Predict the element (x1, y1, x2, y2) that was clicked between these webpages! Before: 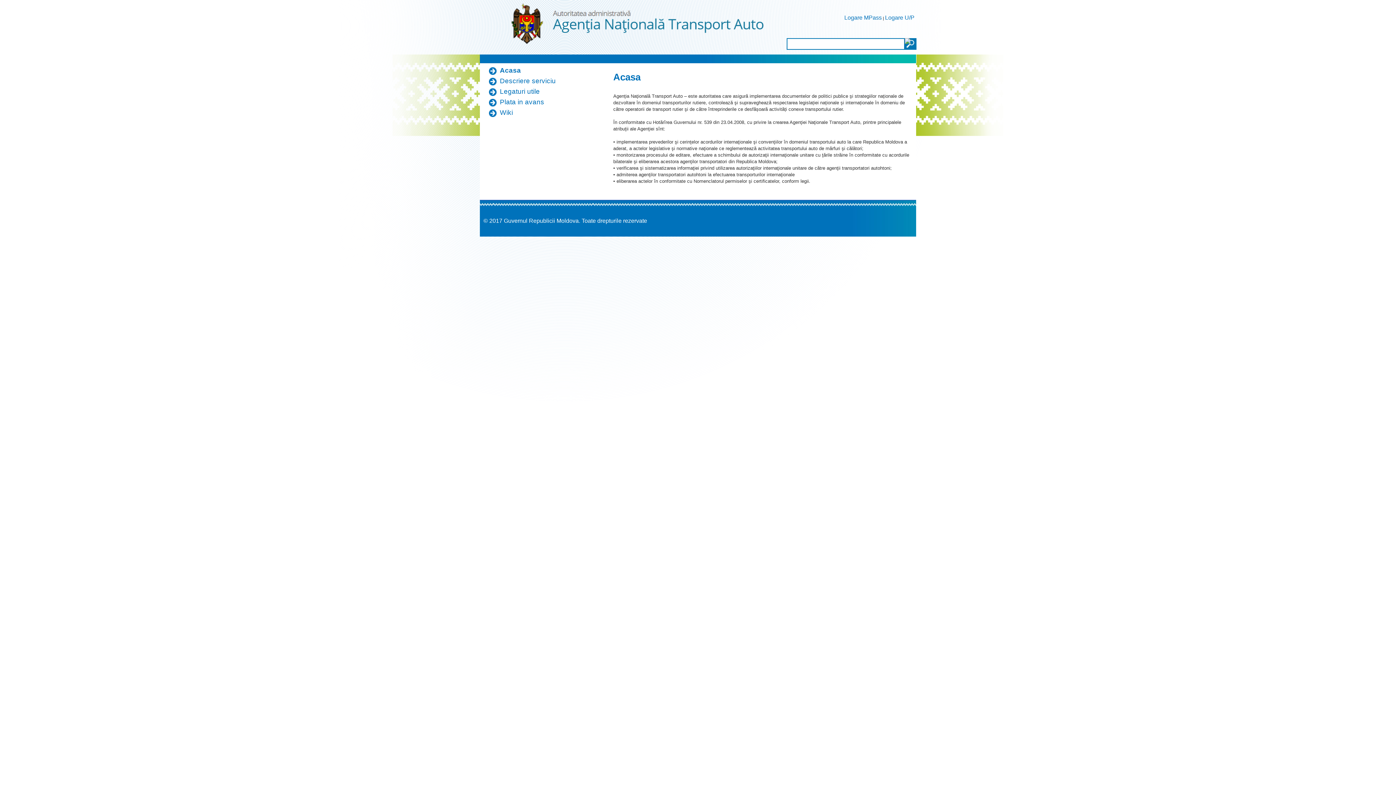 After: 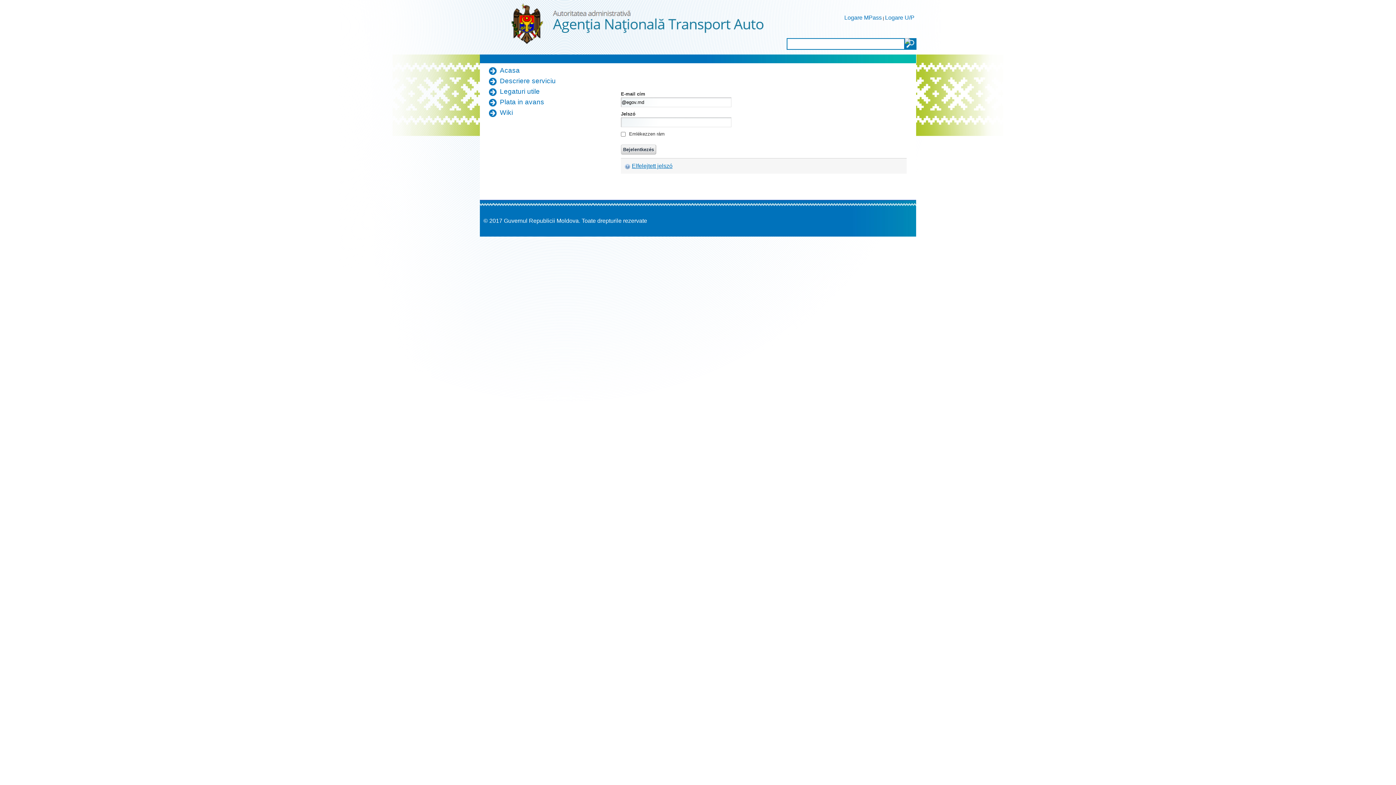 Action: bbox: (885, 14, 914, 20) label: Logare U/P